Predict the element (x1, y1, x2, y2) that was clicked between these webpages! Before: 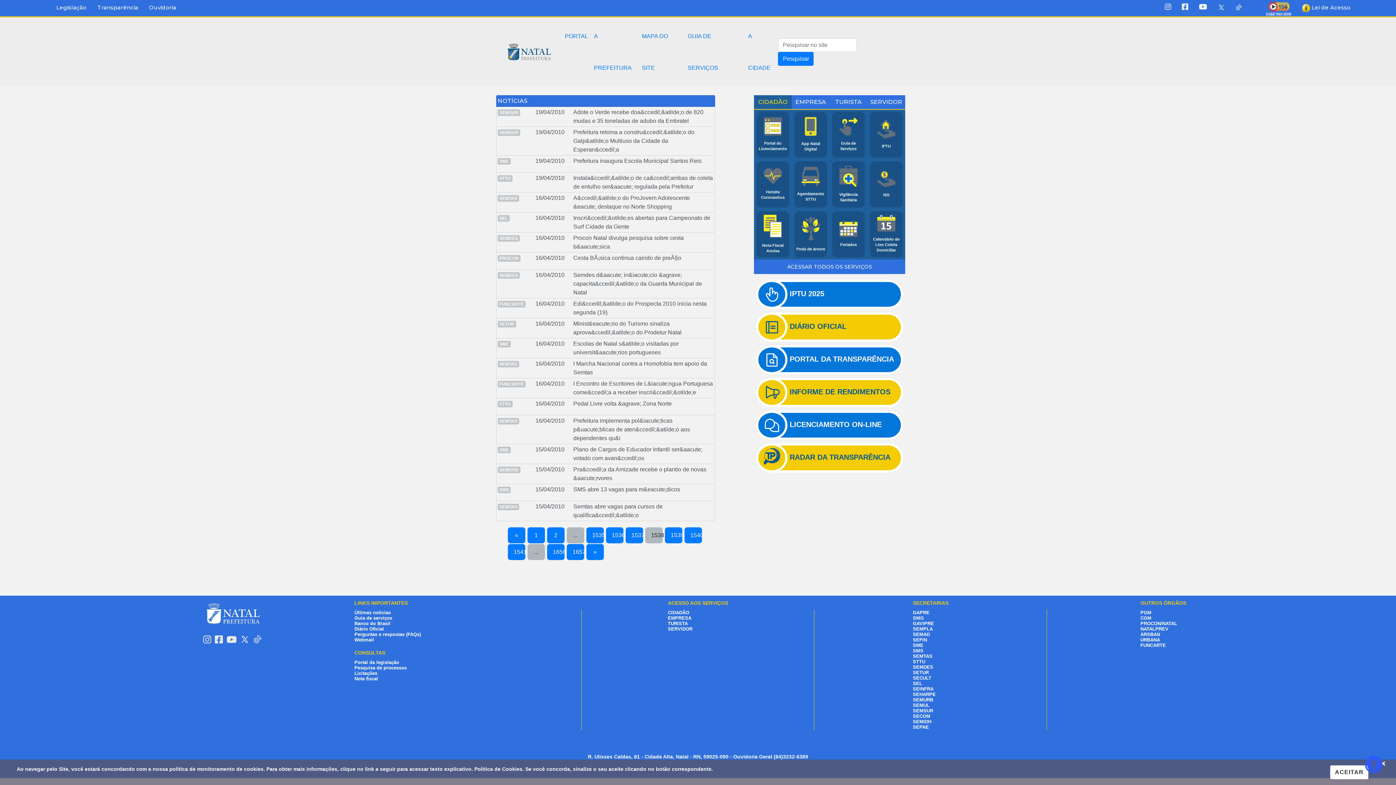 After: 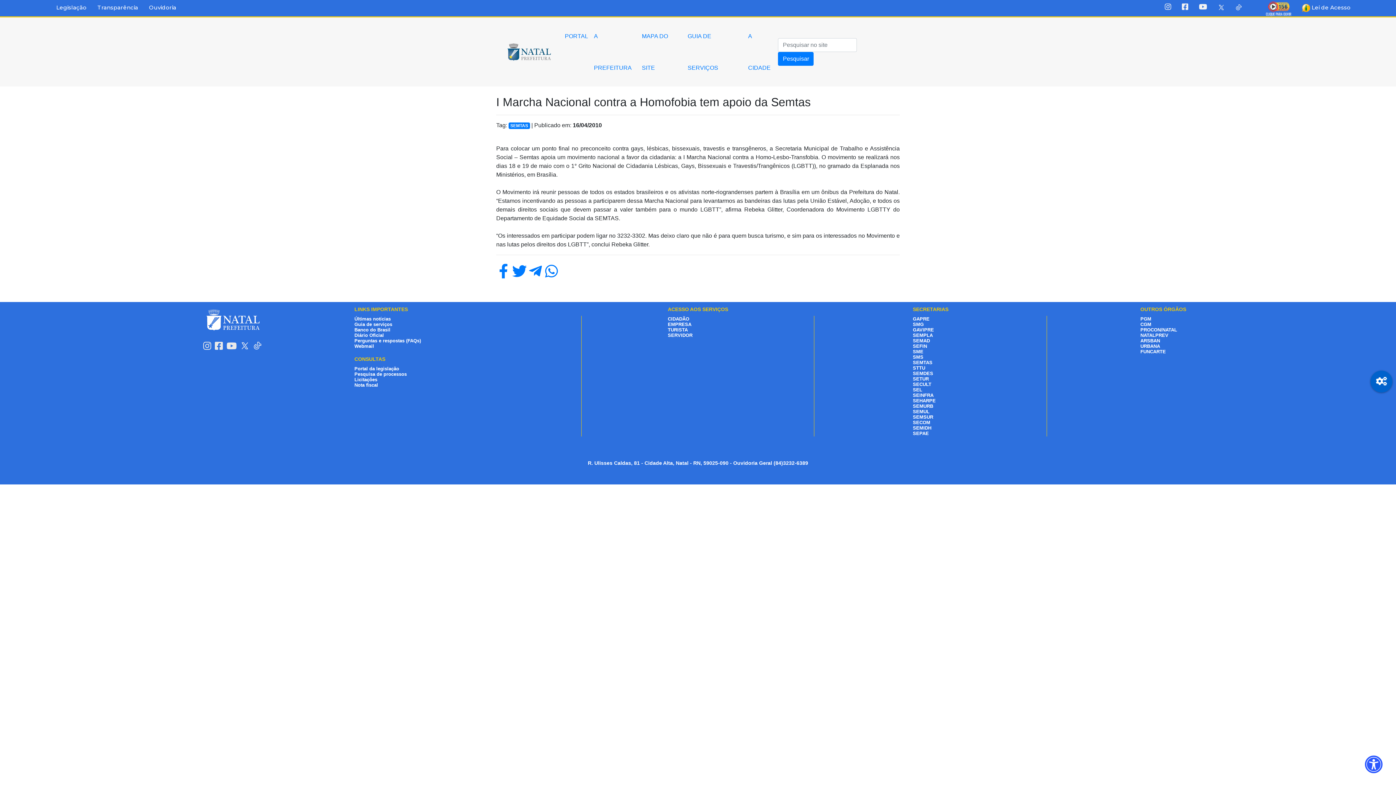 Action: label: SEMTAS

16/04/2010

I Marcha Nacional contra a Homofobia tem apoio da Semtas bbox: (496, 358, 715, 378)